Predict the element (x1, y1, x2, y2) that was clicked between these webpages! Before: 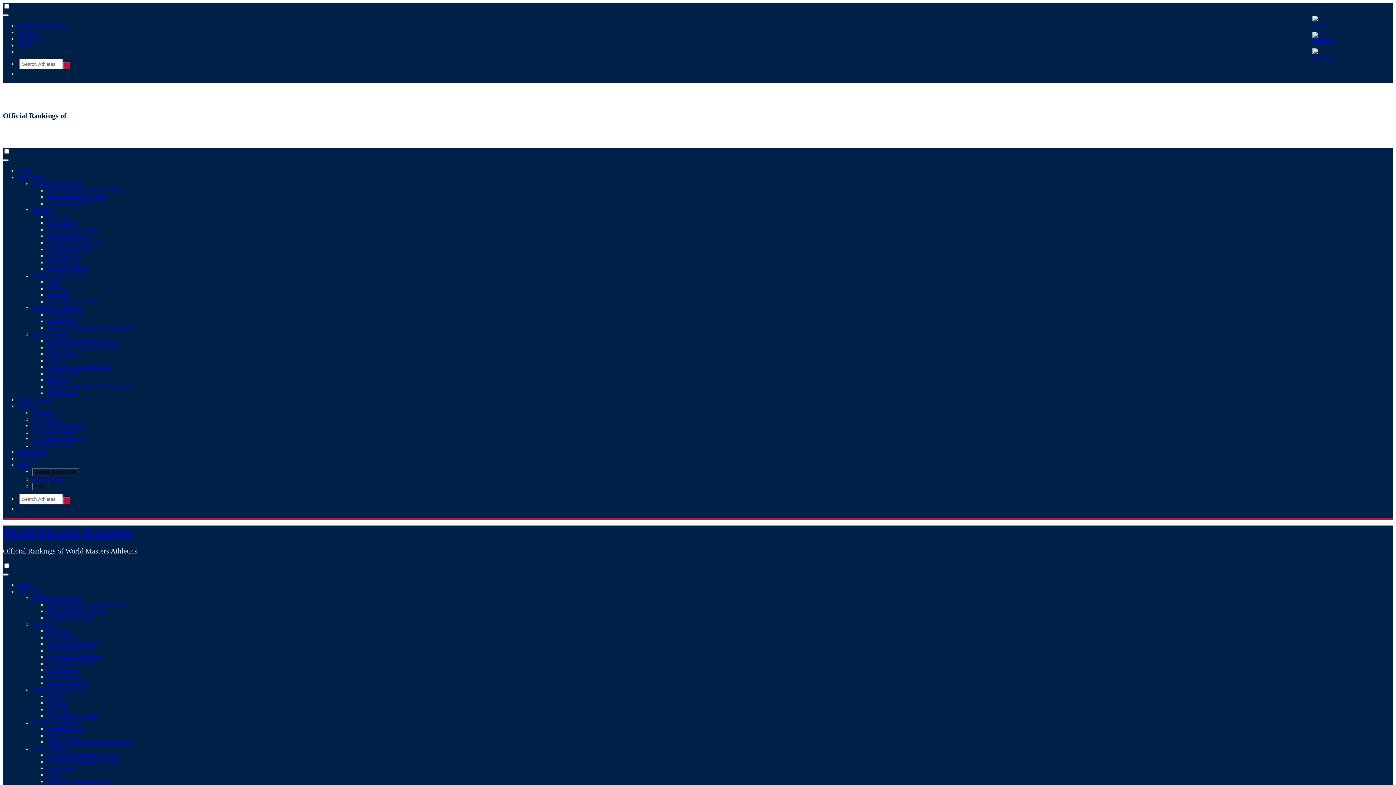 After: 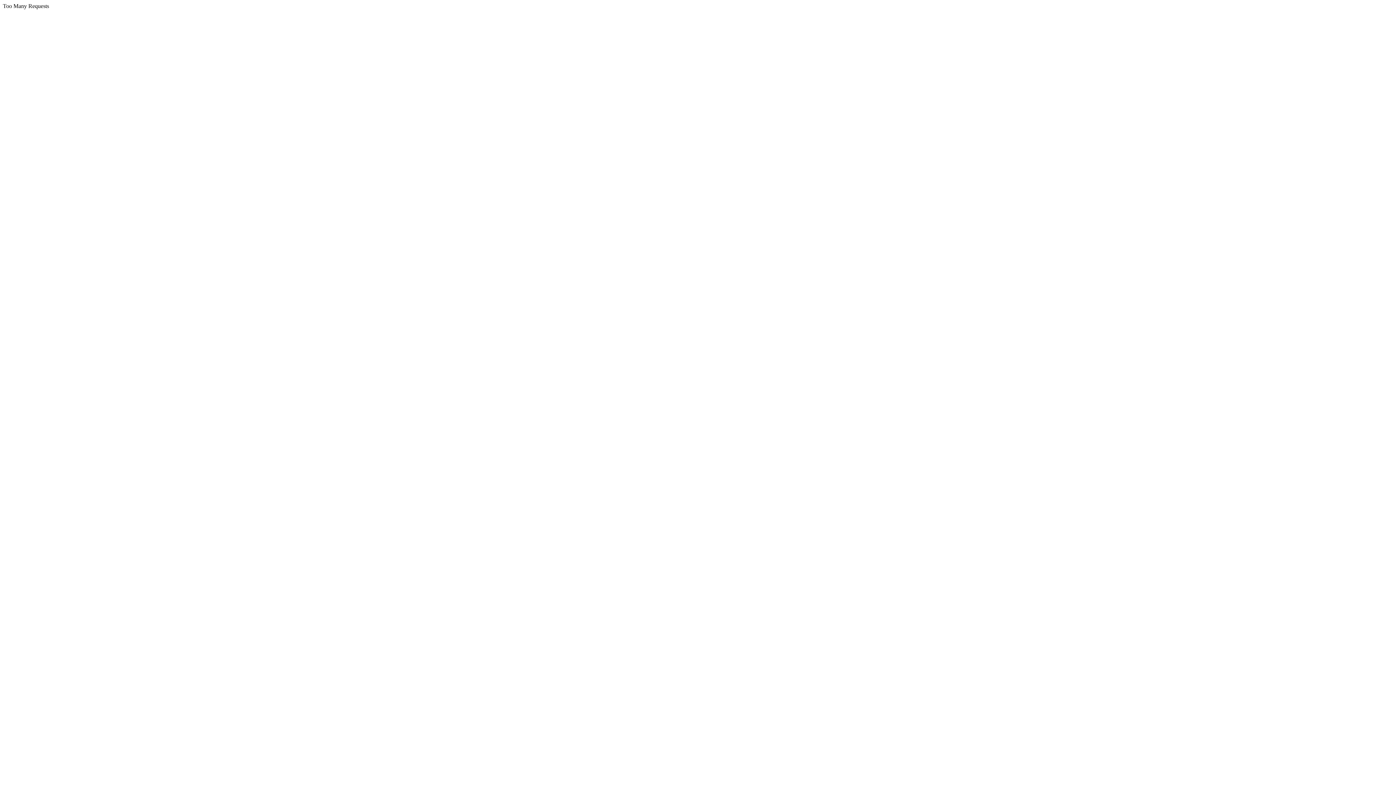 Action: bbox: (62, 497, 70, 505)